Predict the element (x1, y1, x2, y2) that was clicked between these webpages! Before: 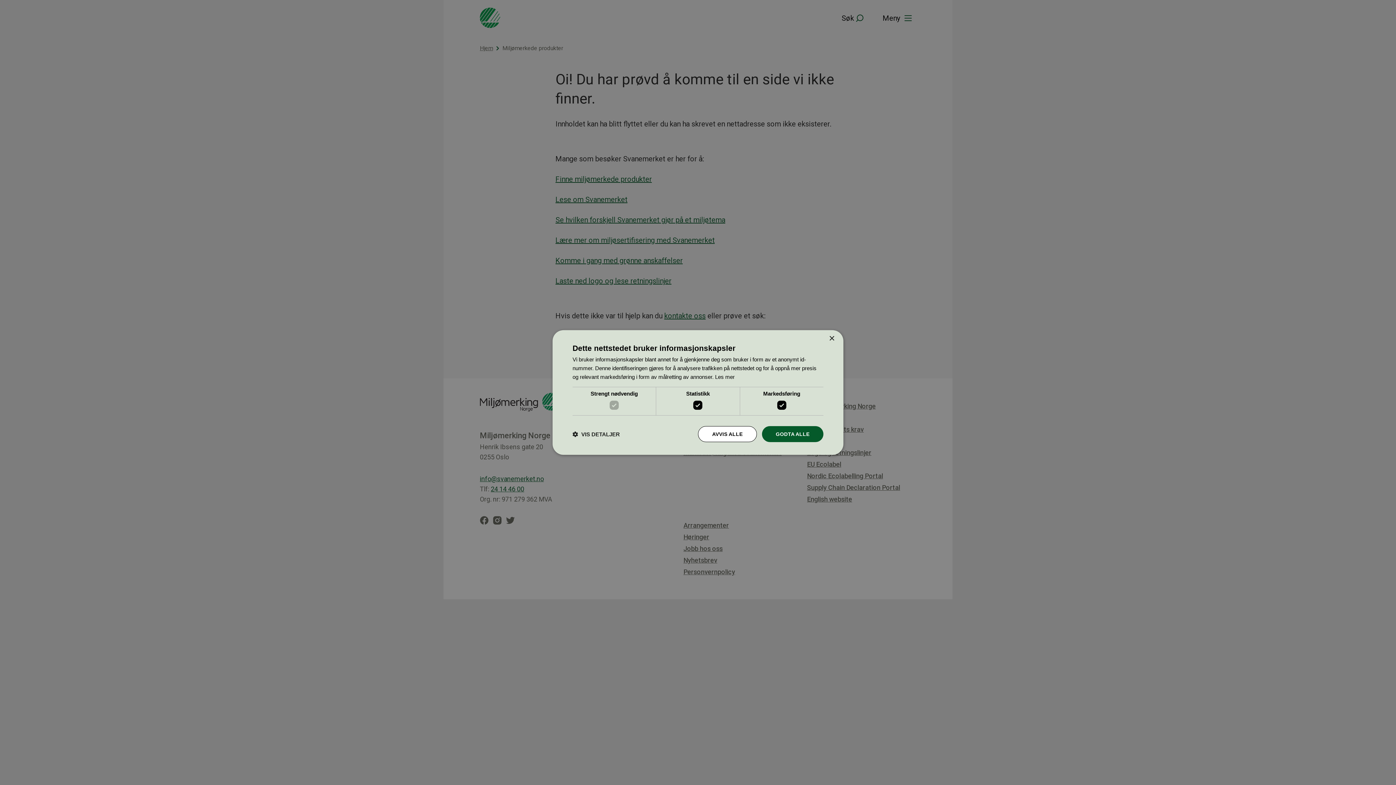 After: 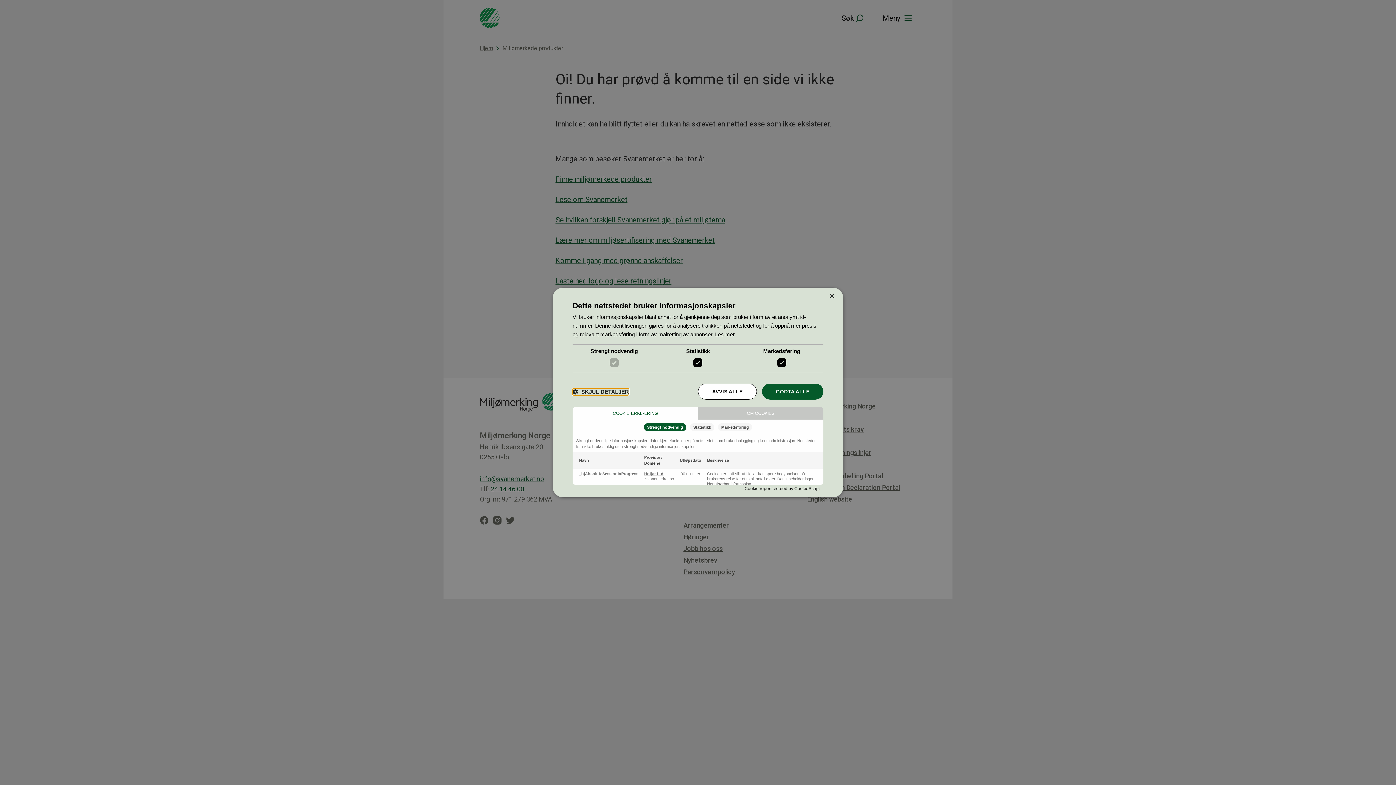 Action: label:  VIS DETALJER bbox: (572, 430, 620, 437)